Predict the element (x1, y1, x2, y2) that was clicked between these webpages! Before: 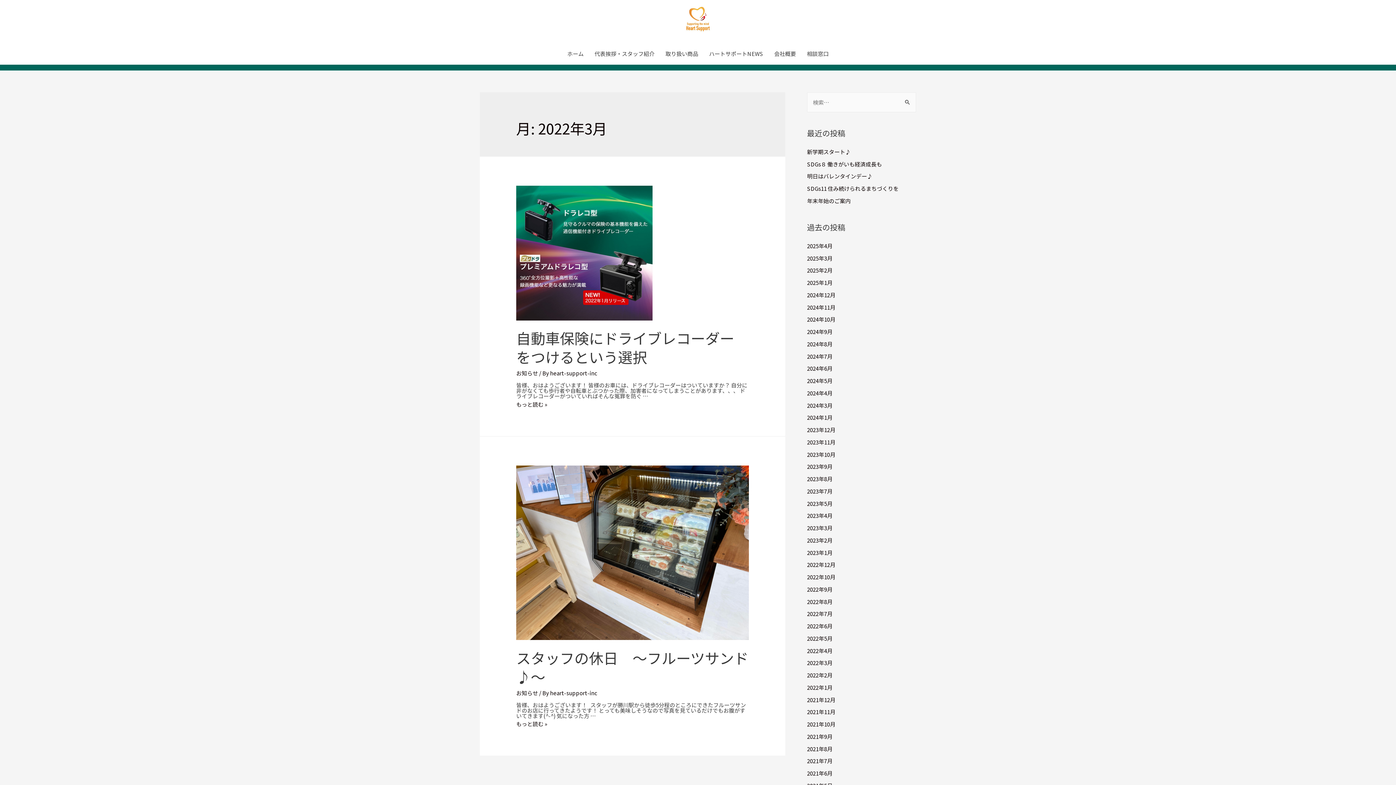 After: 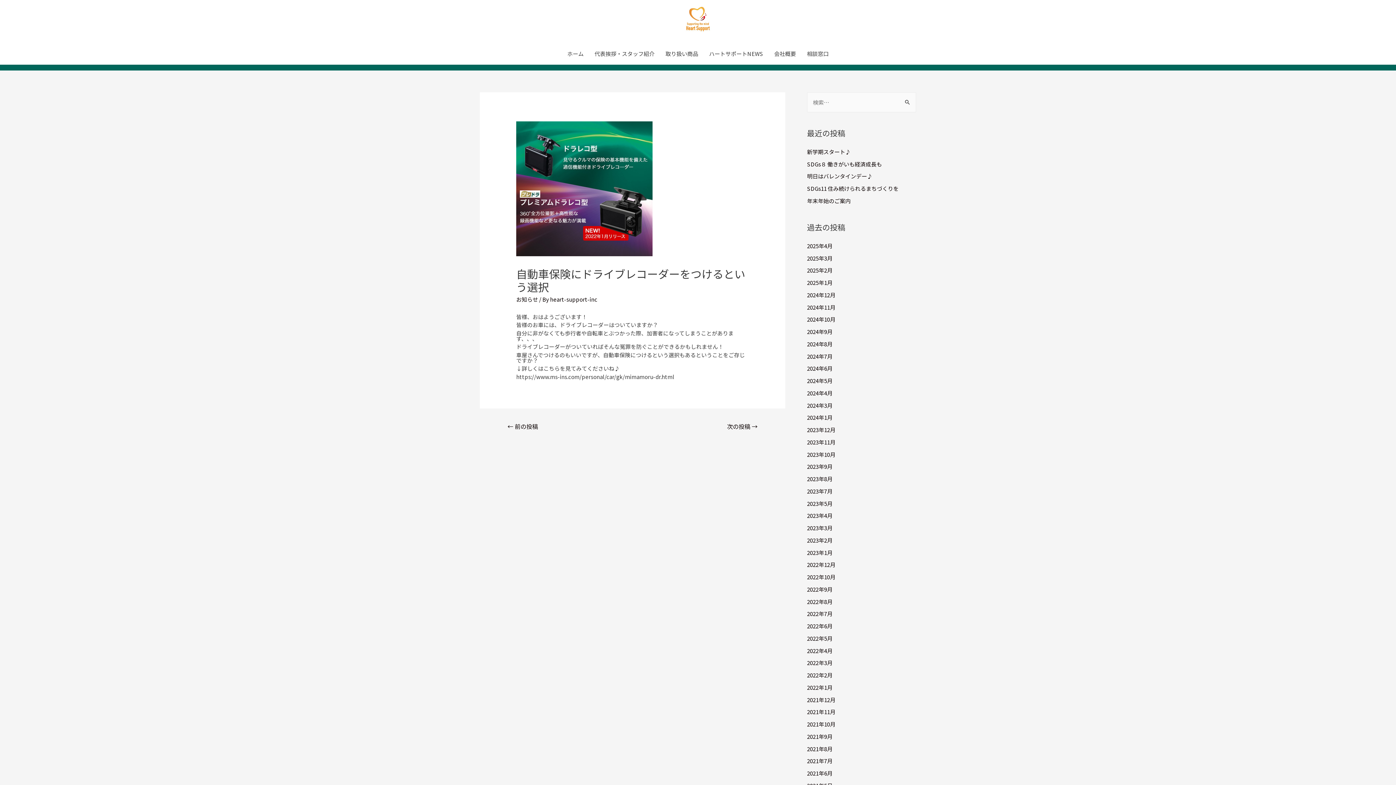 Action: bbox: (516, 327, 734, 367) label: 自動車保険にドライブレコーダーをつけるという選択